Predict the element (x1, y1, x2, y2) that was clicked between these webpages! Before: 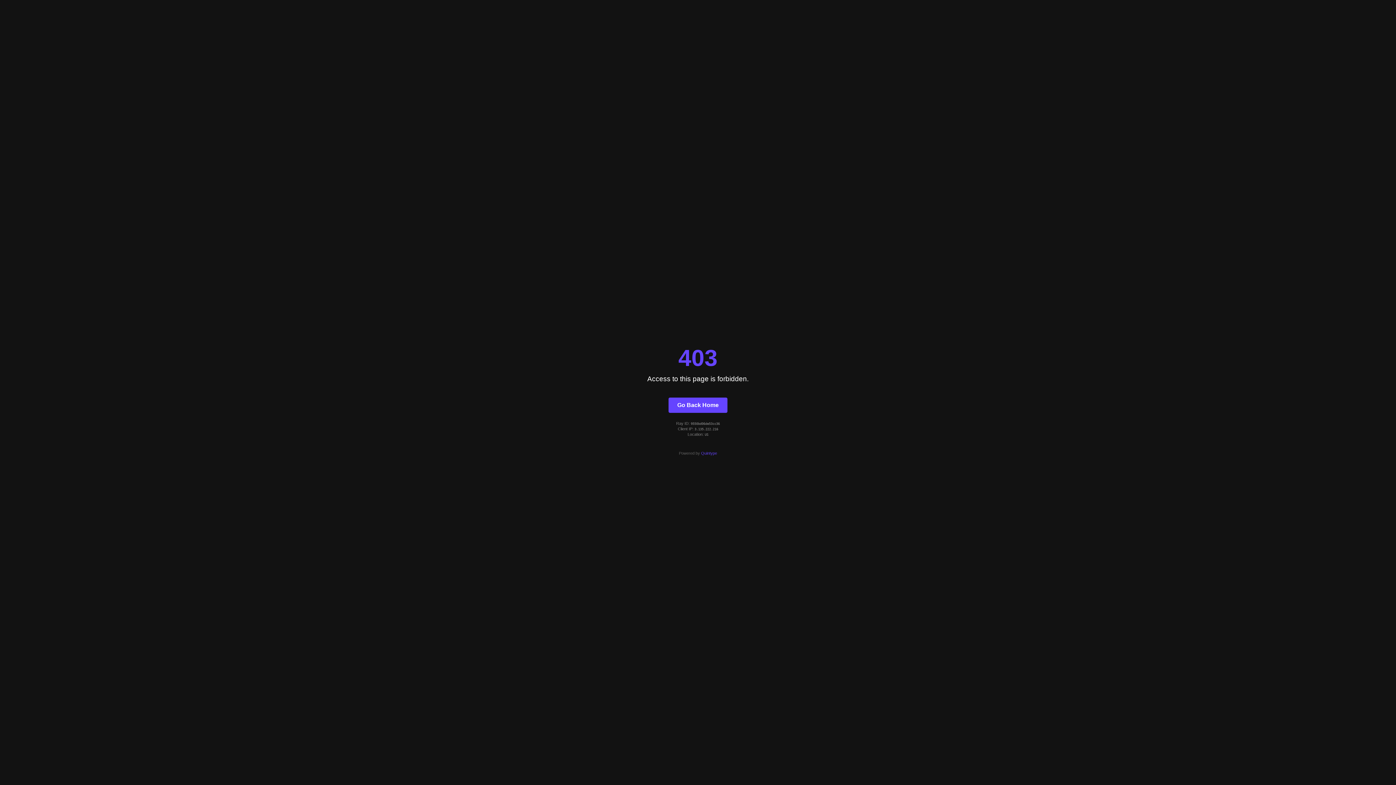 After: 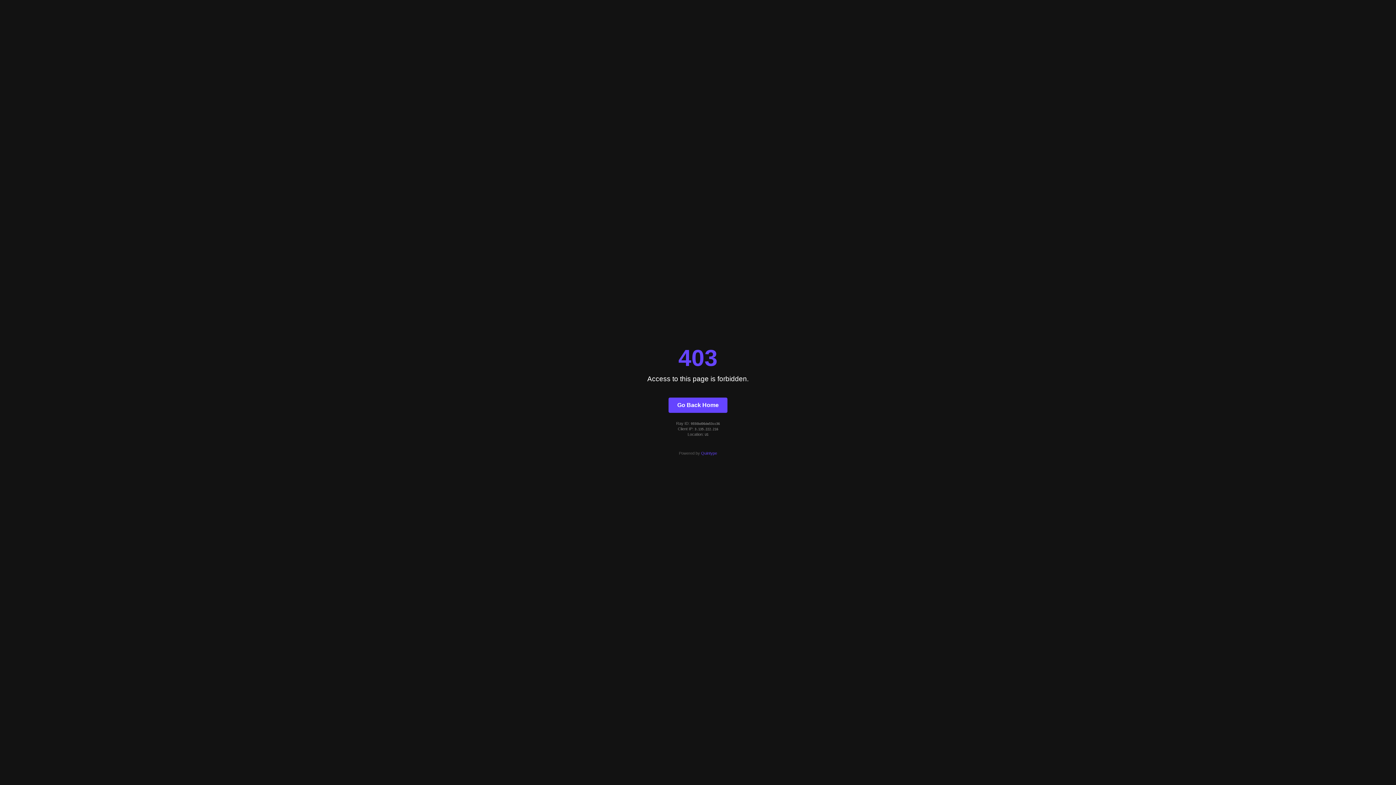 Action: bbox: (701, 451, 717, 455) label: Quintype